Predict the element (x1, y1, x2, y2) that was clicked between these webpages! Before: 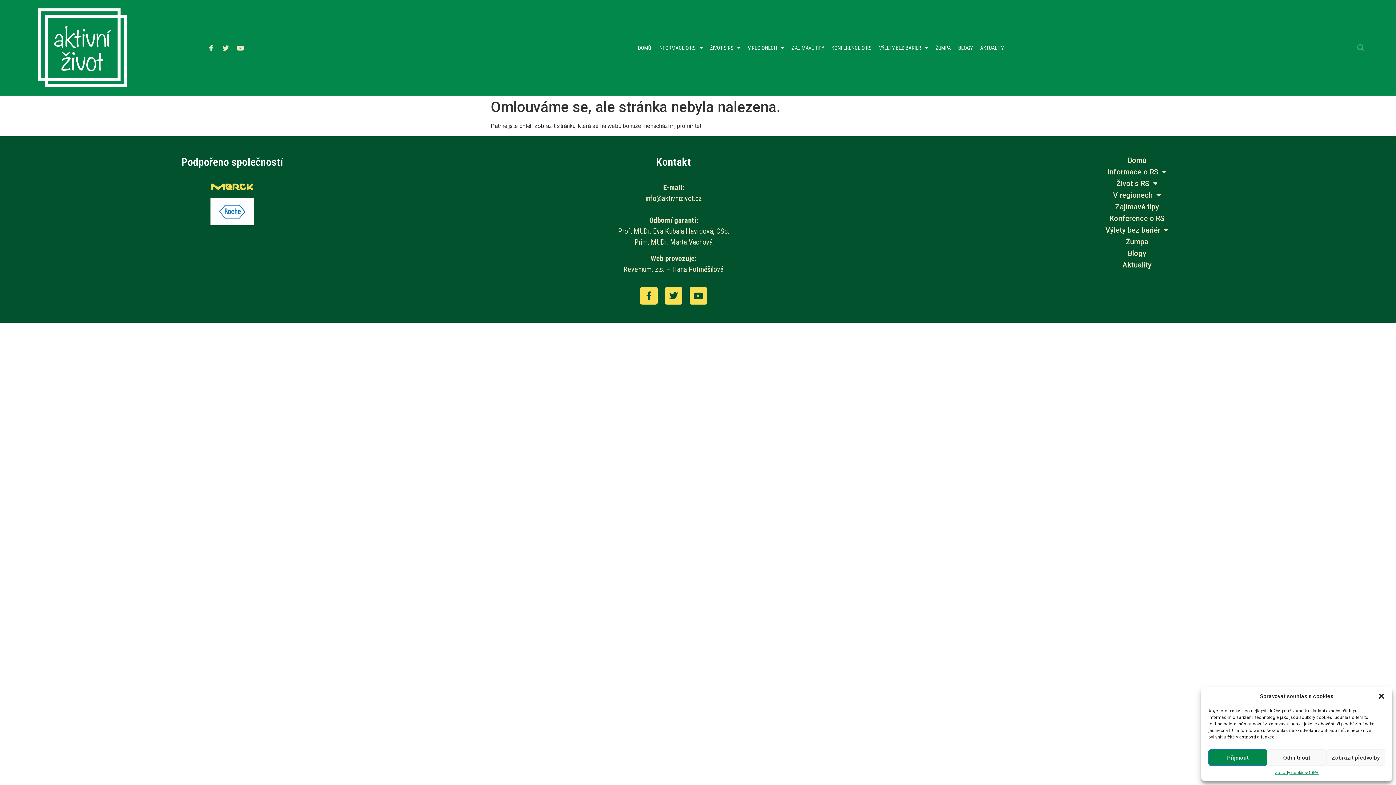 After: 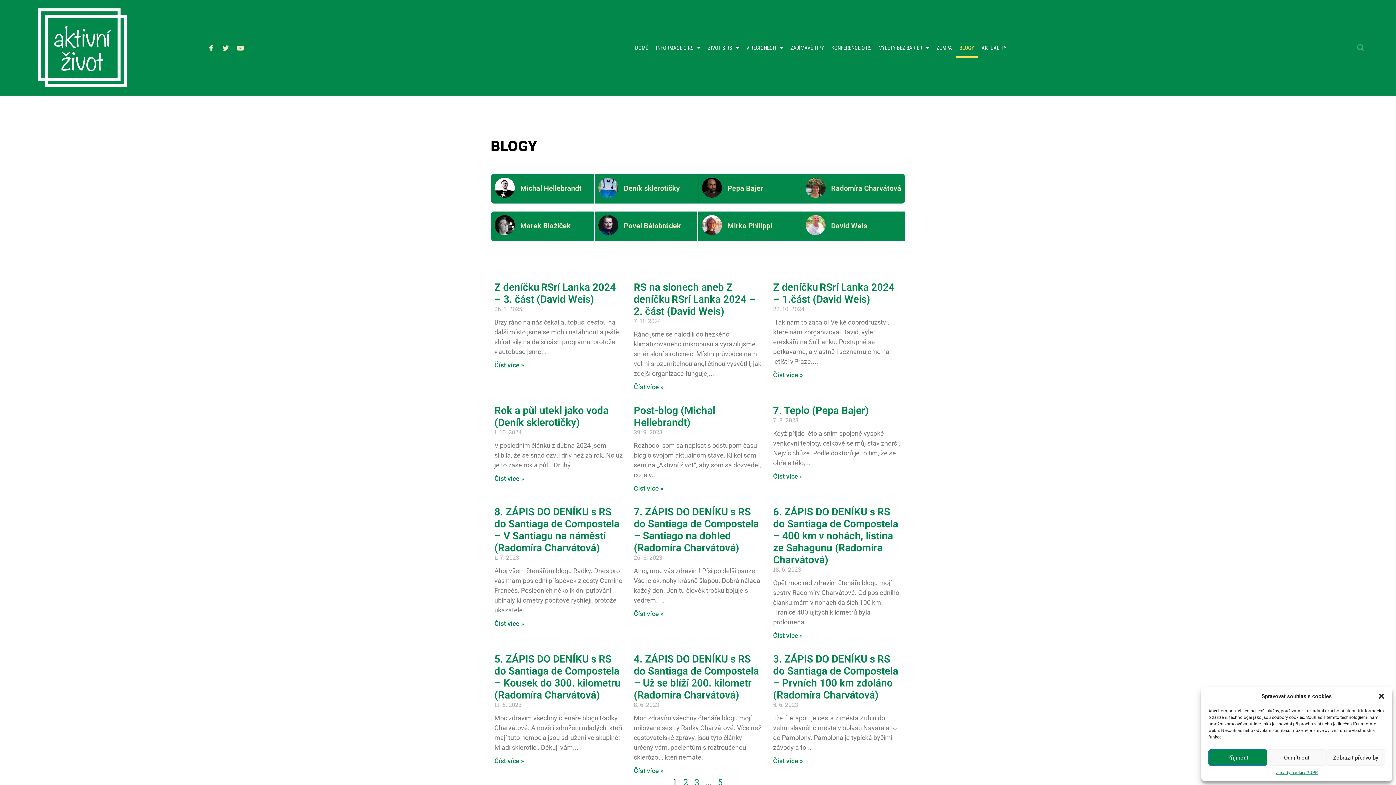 Action: bbox: (954, 37, 976, 58) label: BLOGY